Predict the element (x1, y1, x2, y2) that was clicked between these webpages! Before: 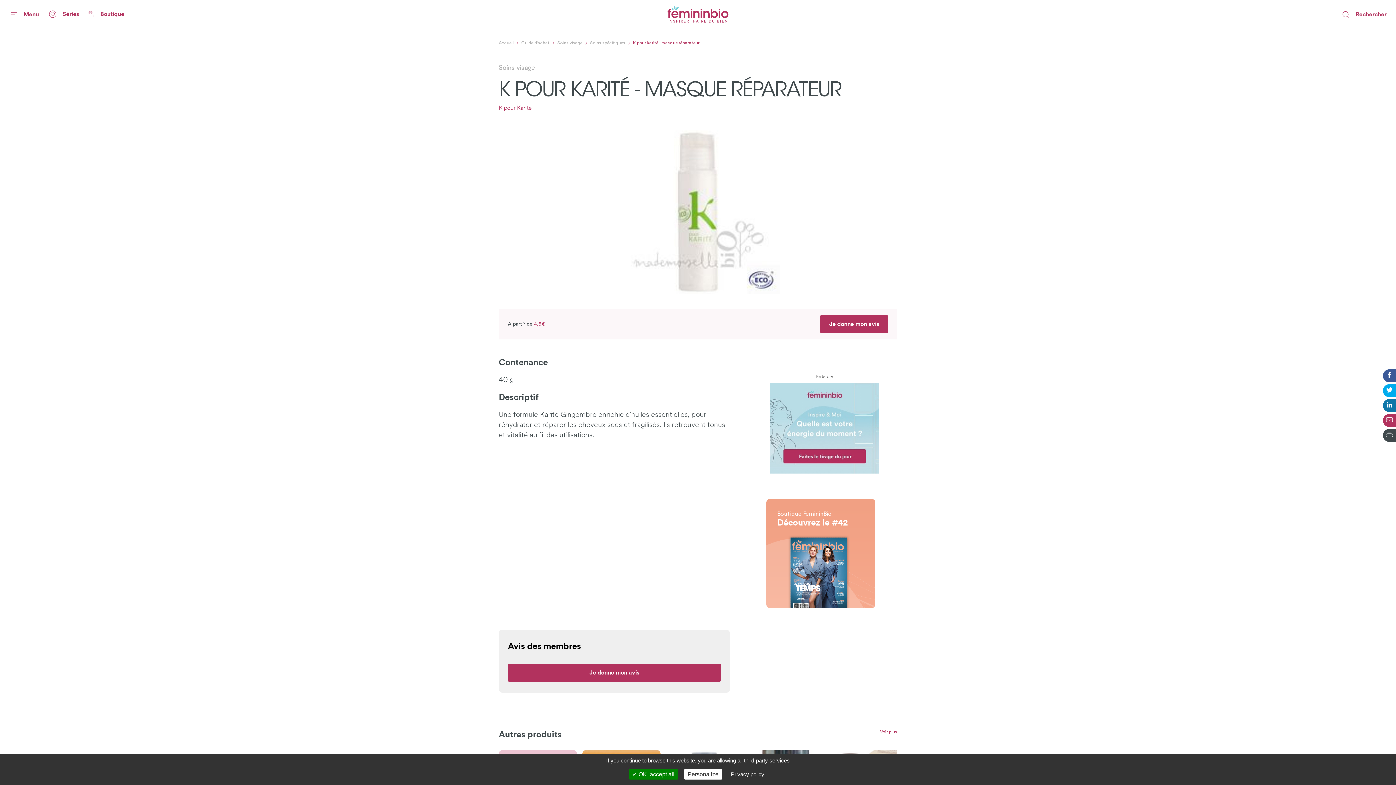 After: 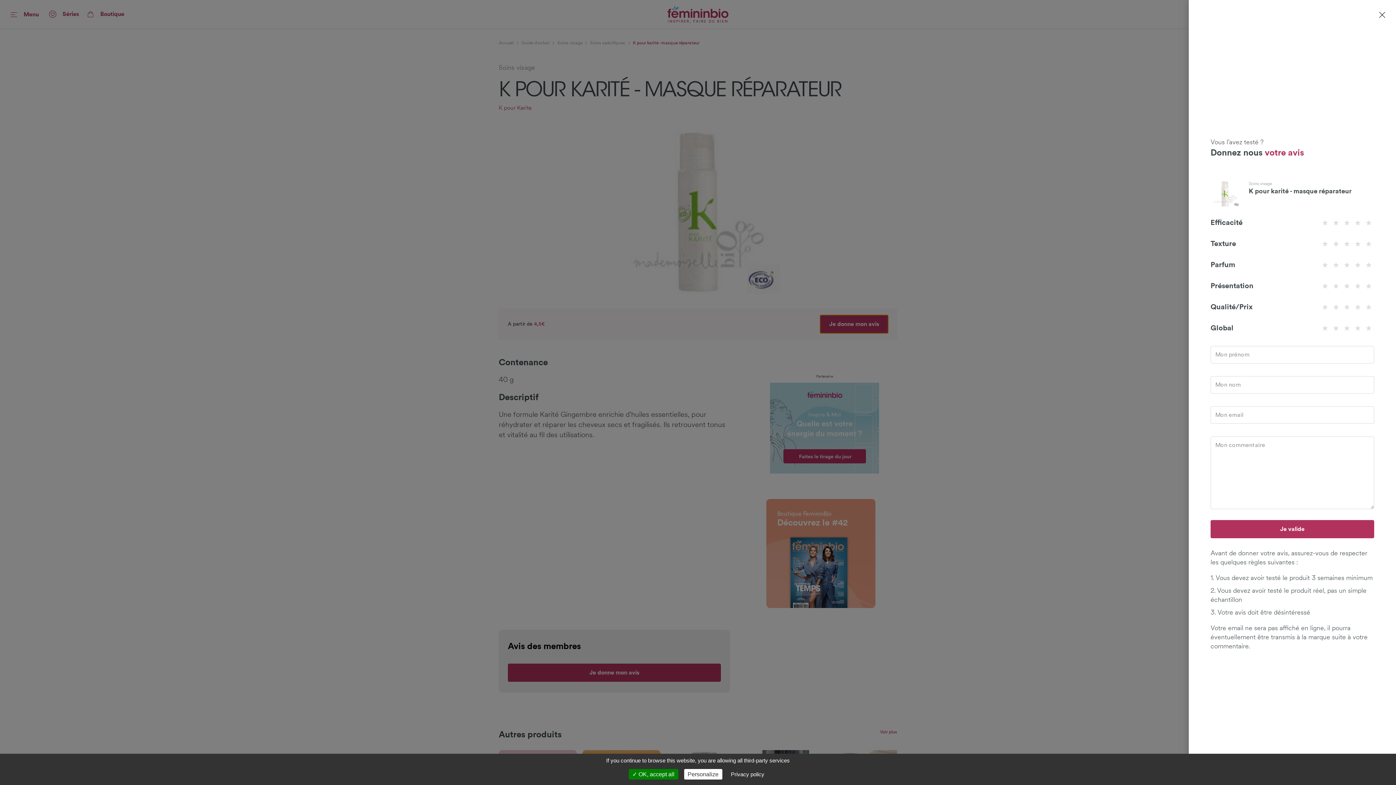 Action: label: Je donne mon avis bbox: (820, 315, 888, 333)